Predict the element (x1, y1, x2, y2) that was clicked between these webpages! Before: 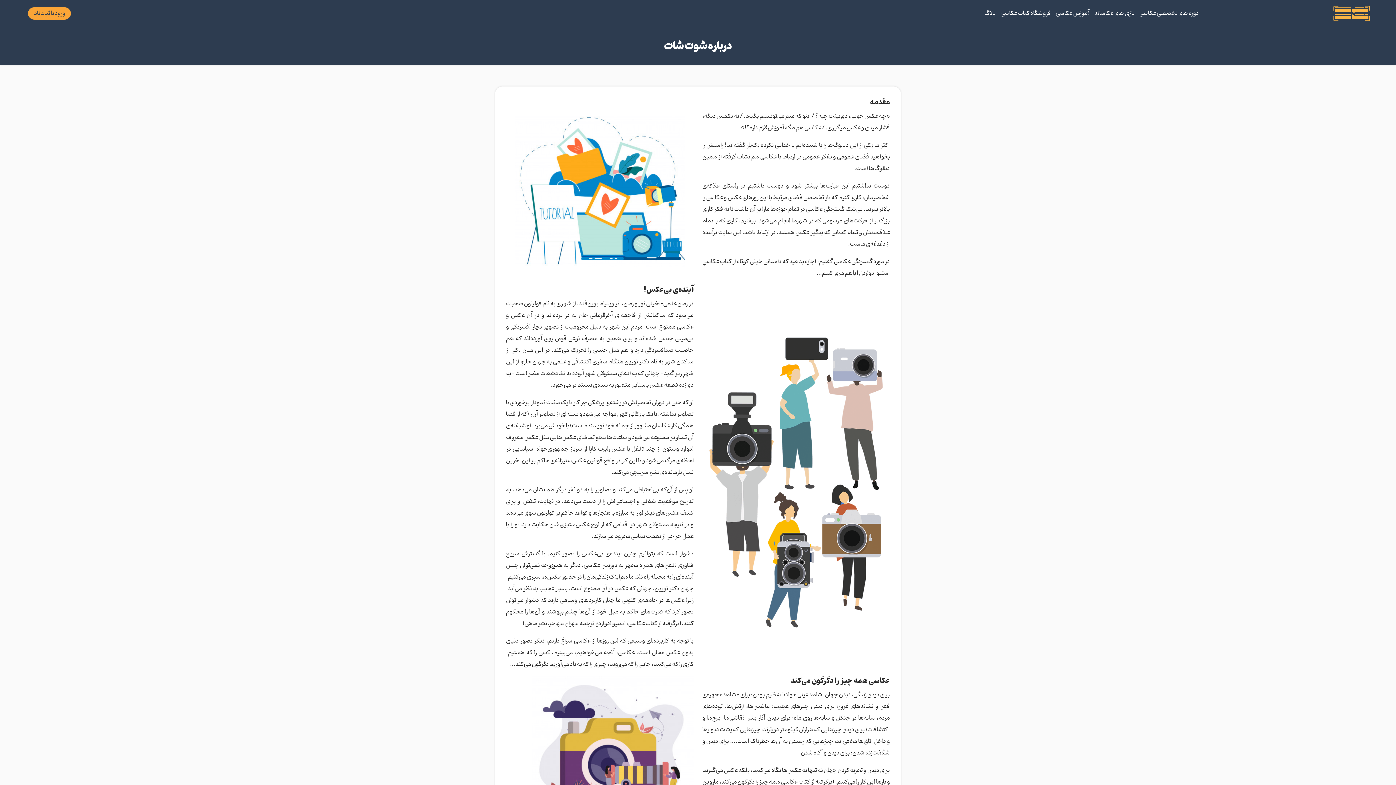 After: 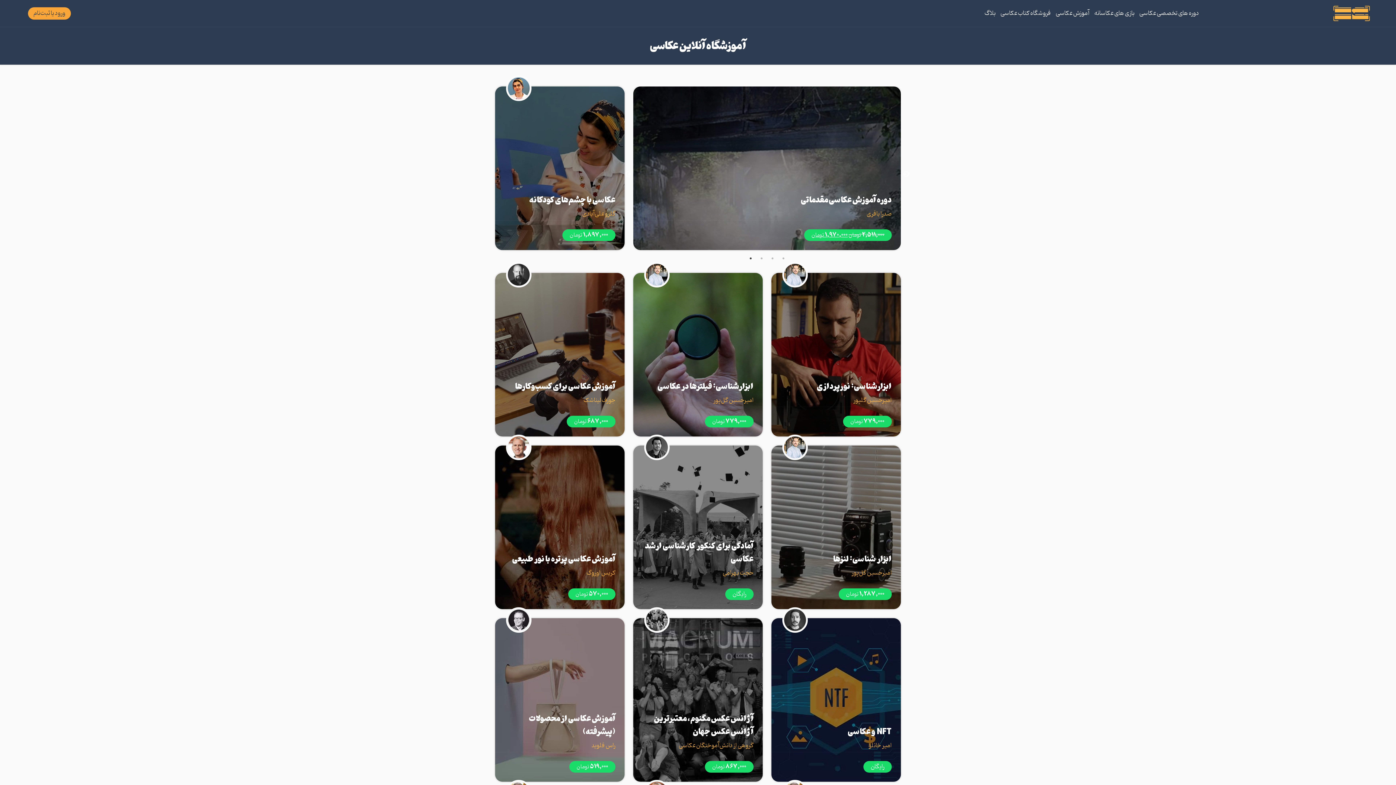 Action: bbox: (1139, 9, 1199, 17) label: دوره های تخصصی عکاسی